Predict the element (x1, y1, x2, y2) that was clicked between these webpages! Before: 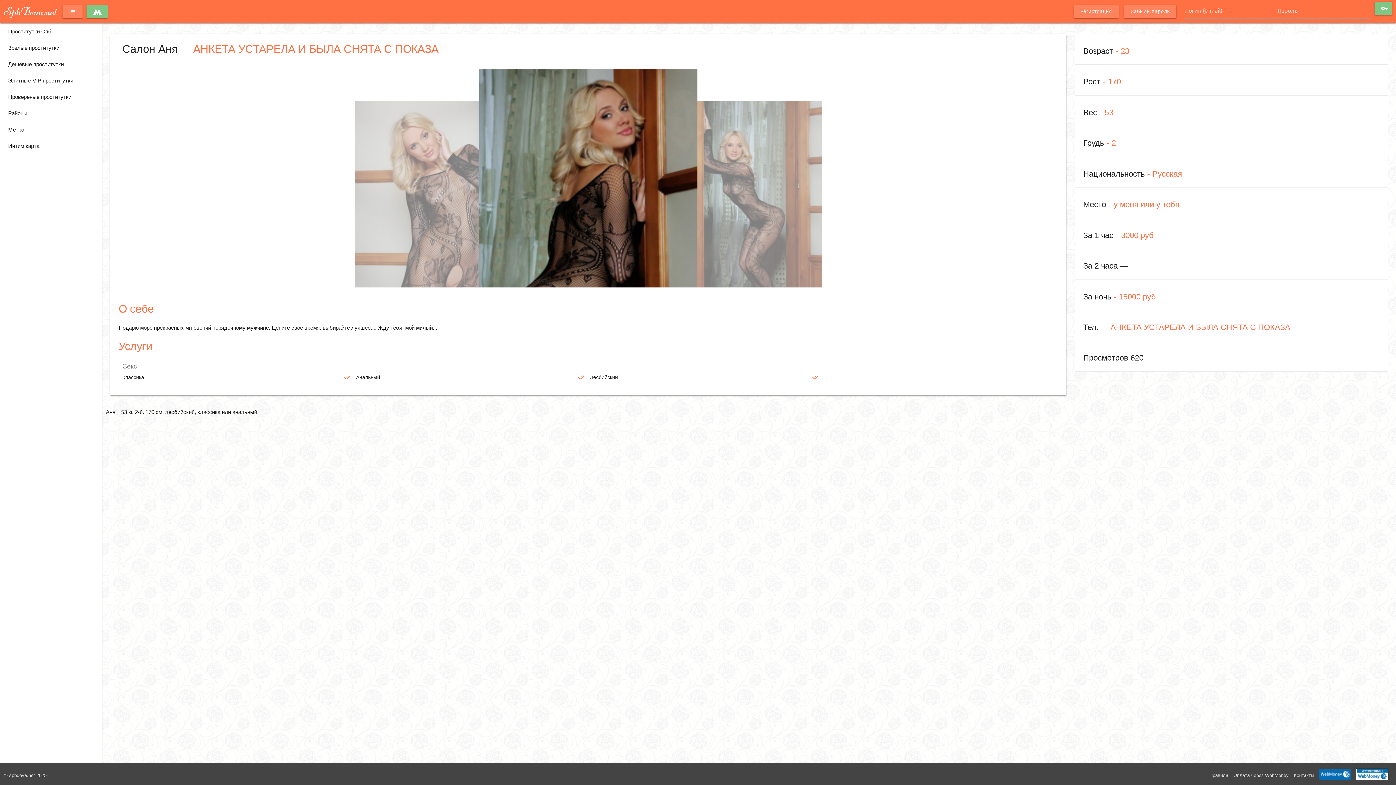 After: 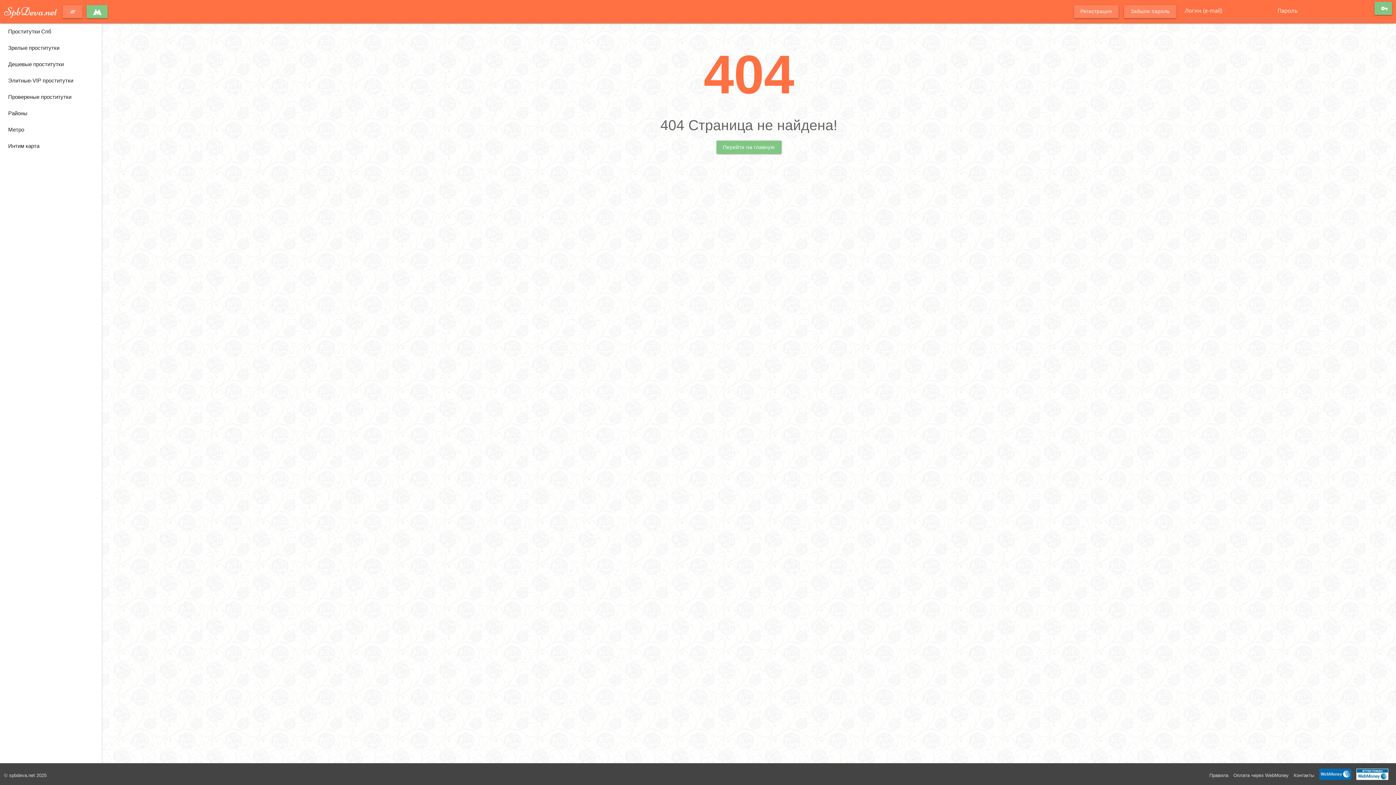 Action: bbox: (590, 373, 813, 381) label: Лесбийский
done_all